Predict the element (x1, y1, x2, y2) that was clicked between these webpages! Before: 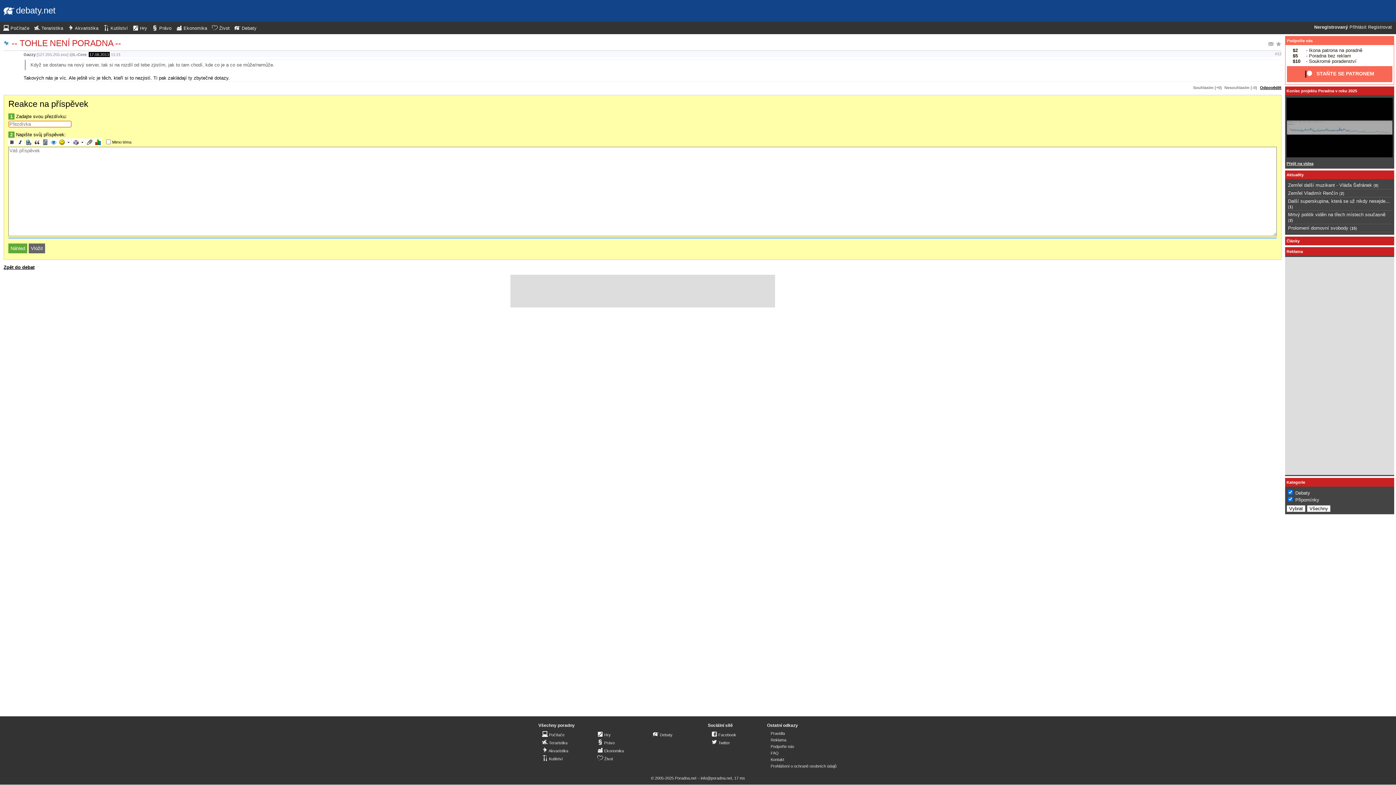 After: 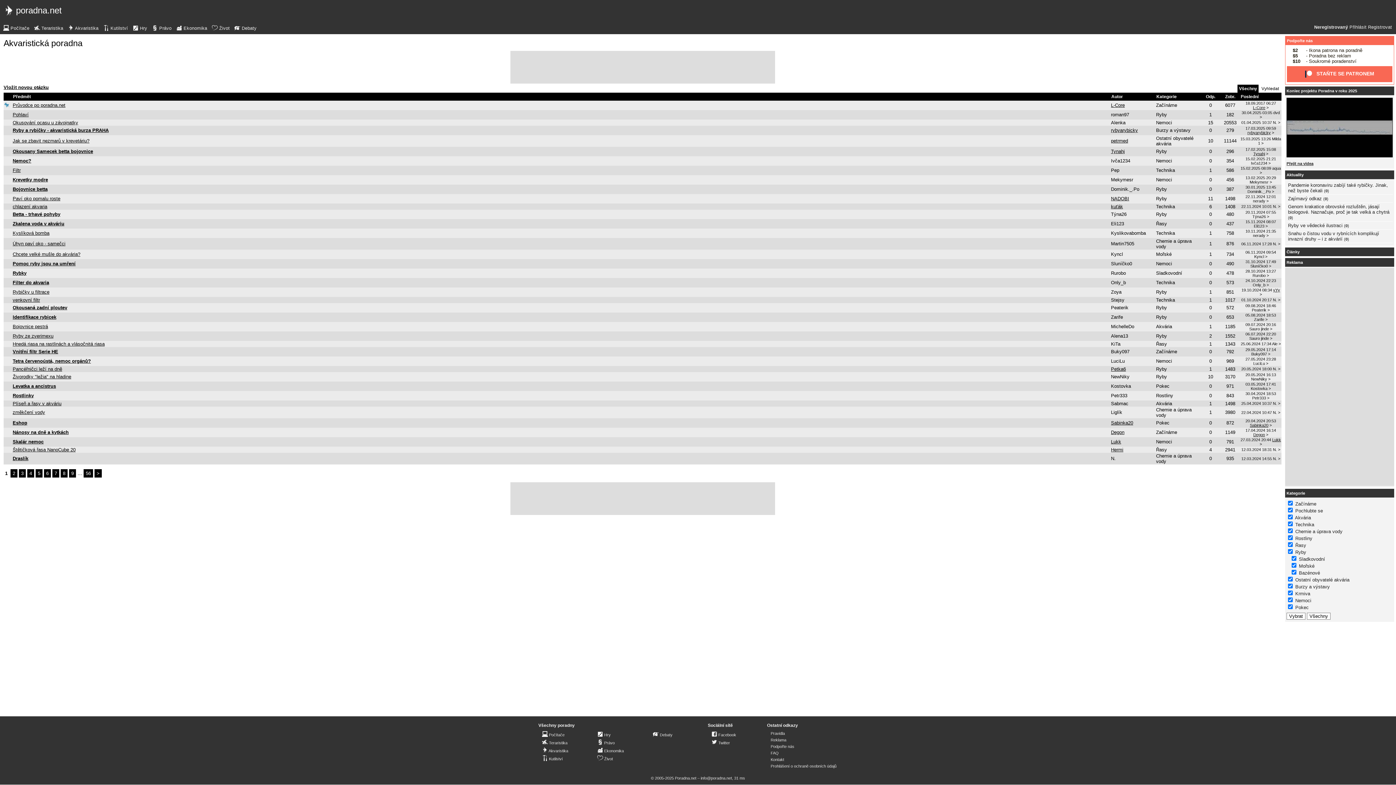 Action: bbox: (68, 24, 98, 32) label:  Akvaristika